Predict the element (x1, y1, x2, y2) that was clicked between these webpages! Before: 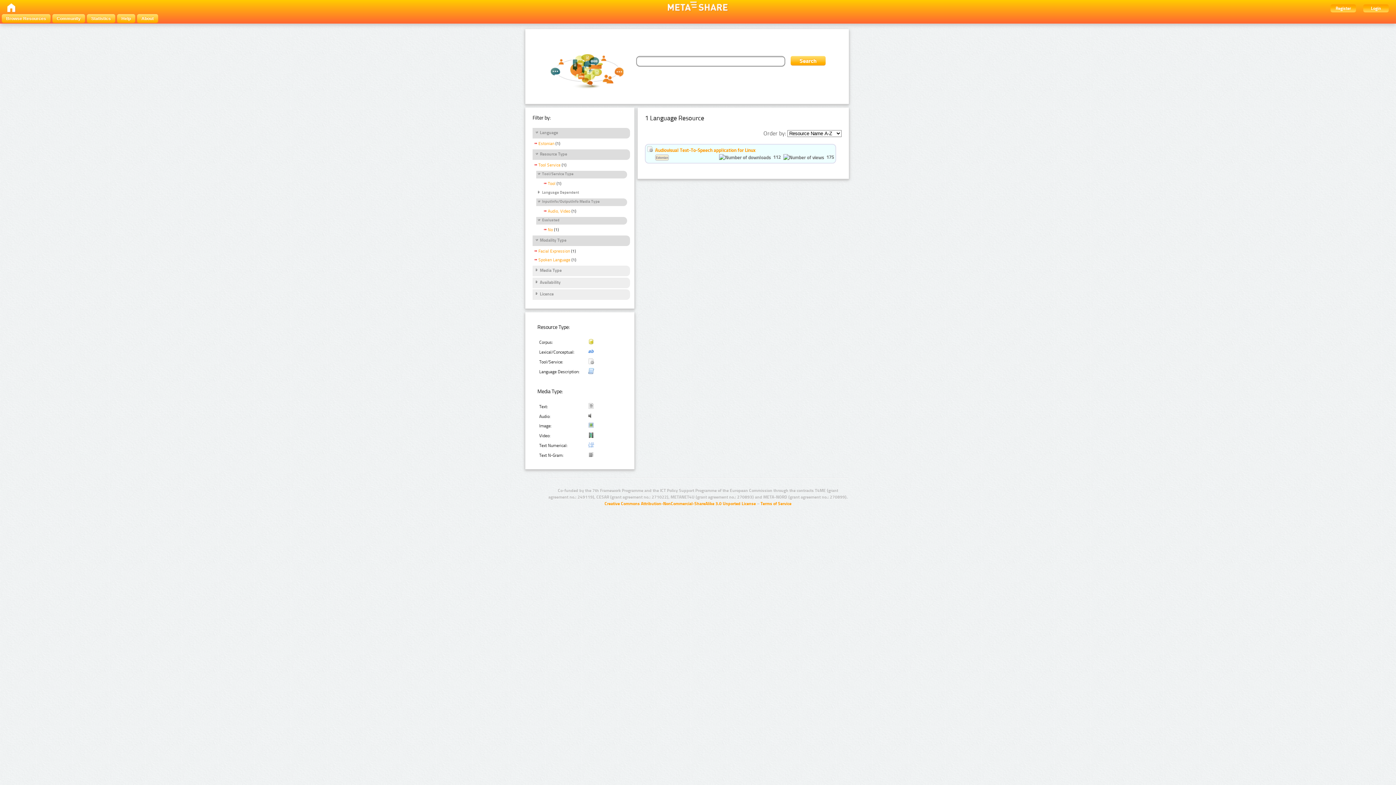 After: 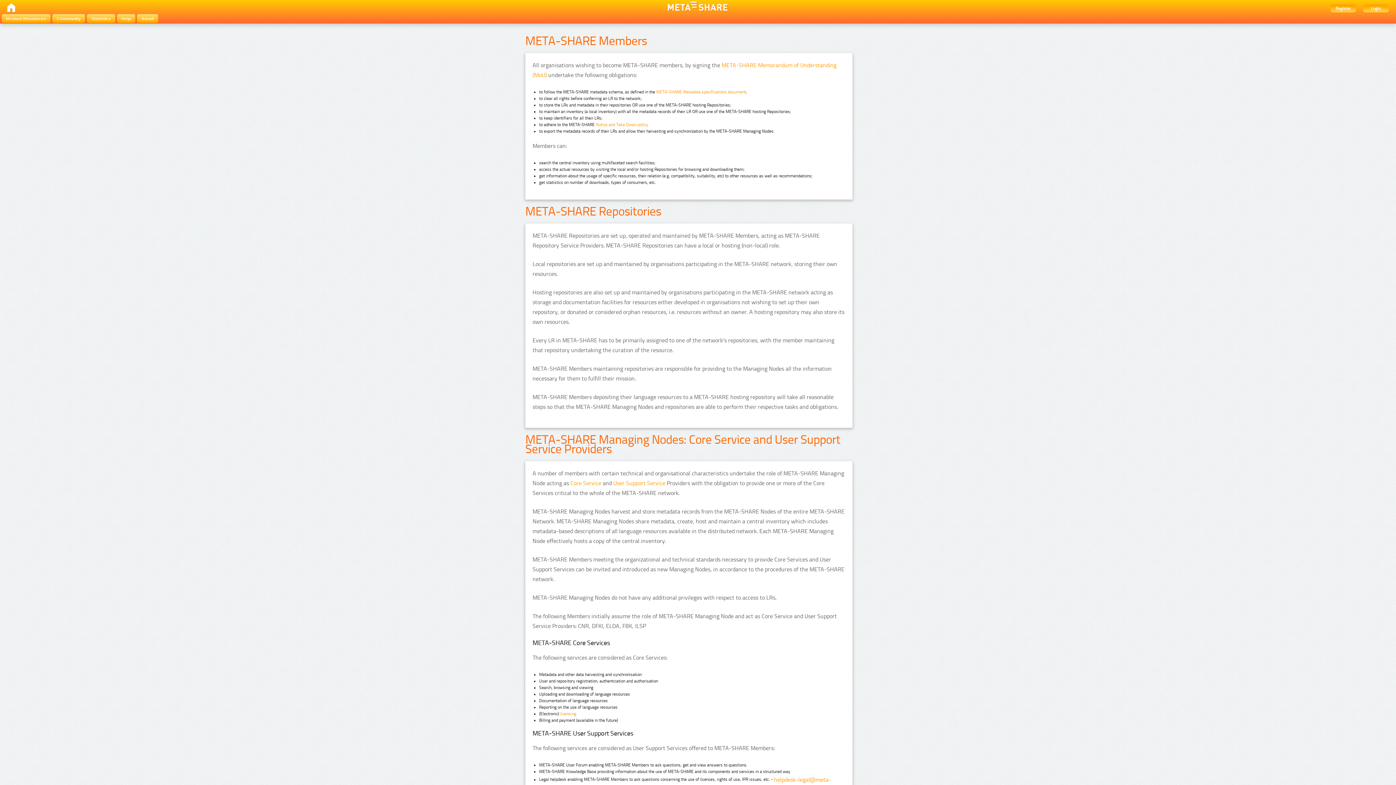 Action: label: About bbox: (137, 14, 158, 22)